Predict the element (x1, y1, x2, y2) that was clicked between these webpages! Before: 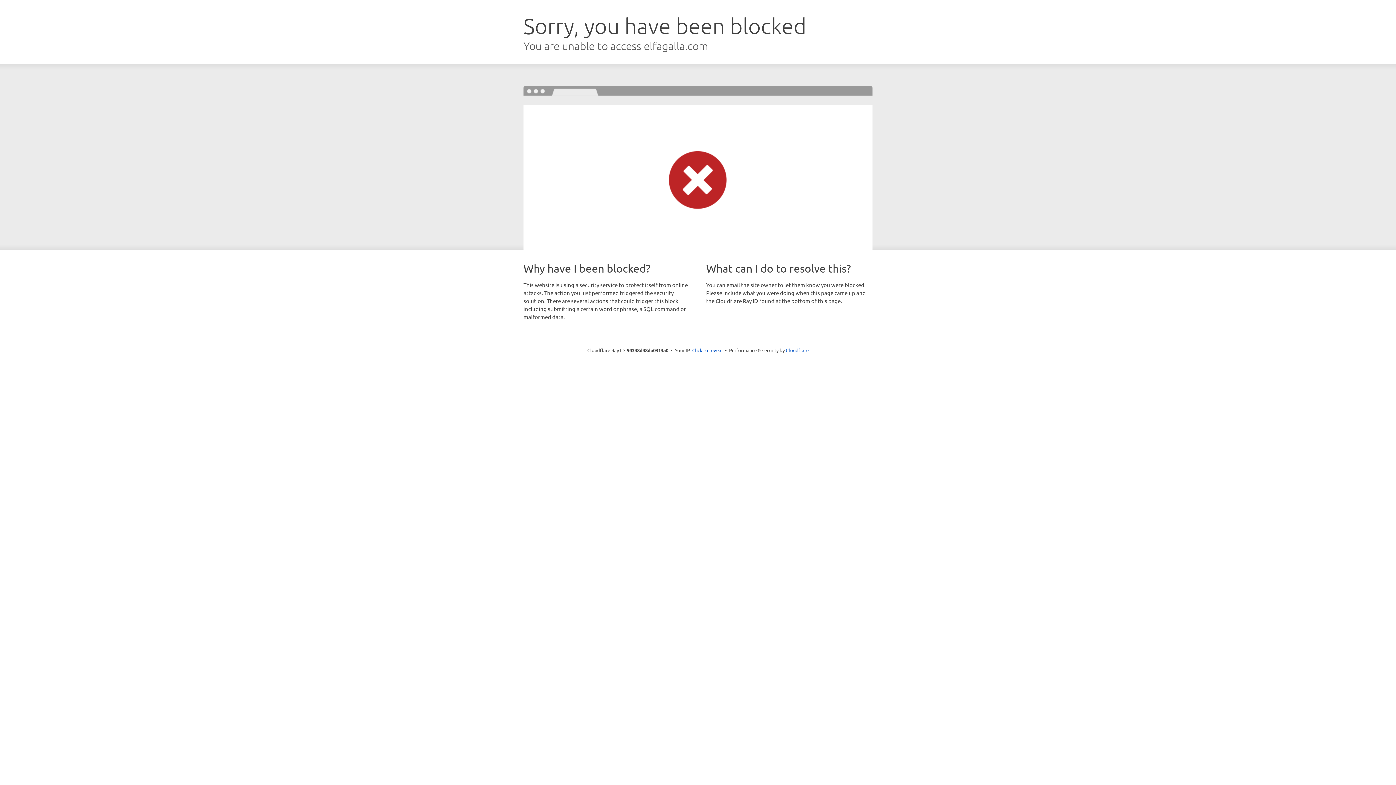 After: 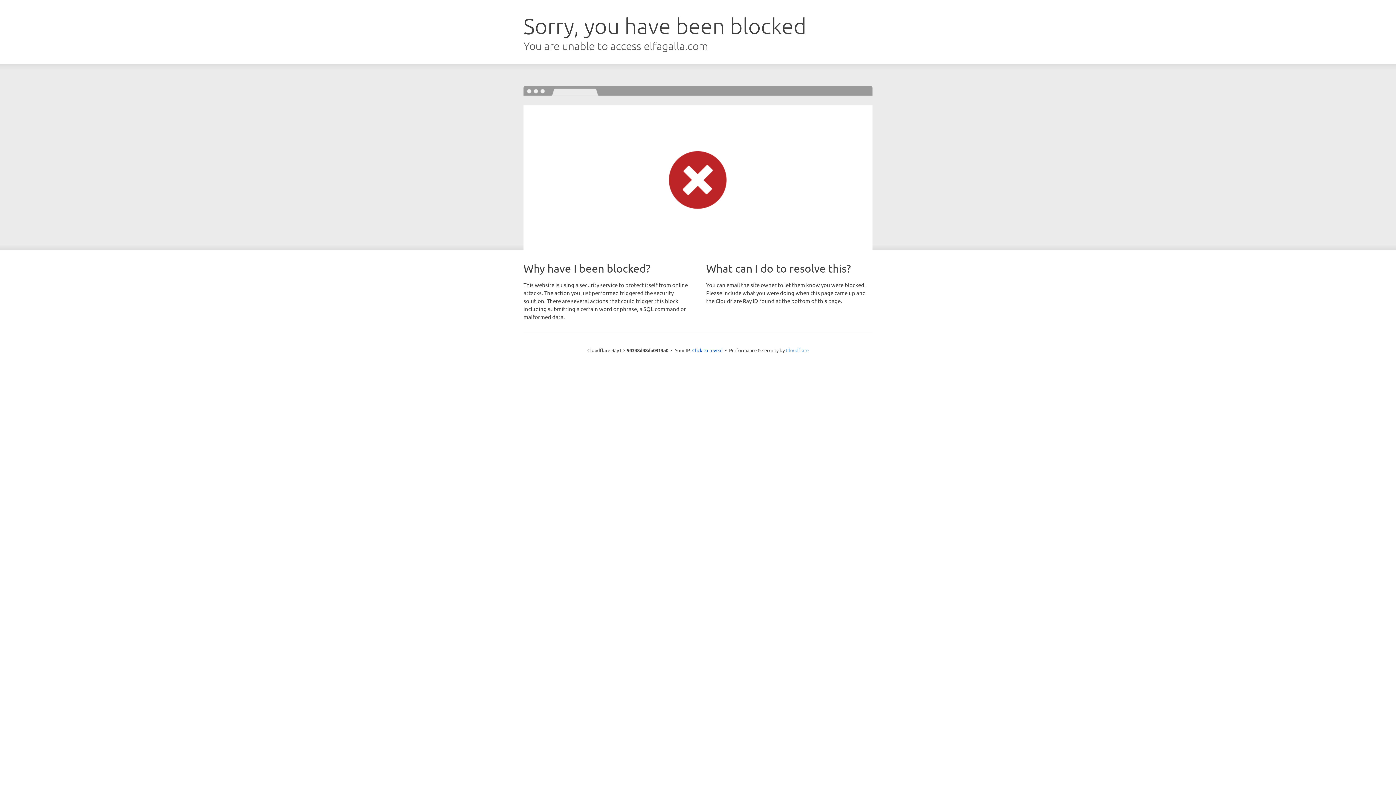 Action: bbox: (786, 347, 808, 353) label: Cloudflare